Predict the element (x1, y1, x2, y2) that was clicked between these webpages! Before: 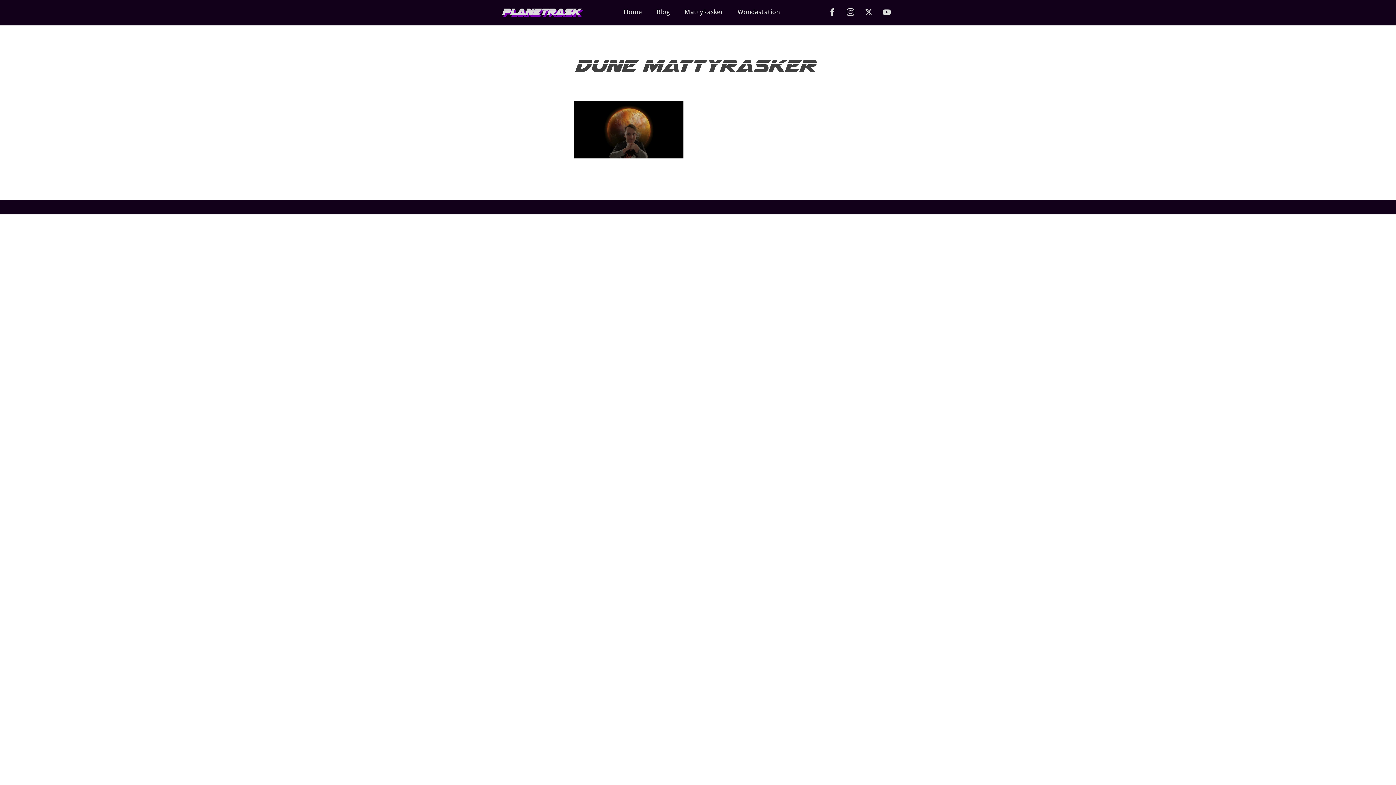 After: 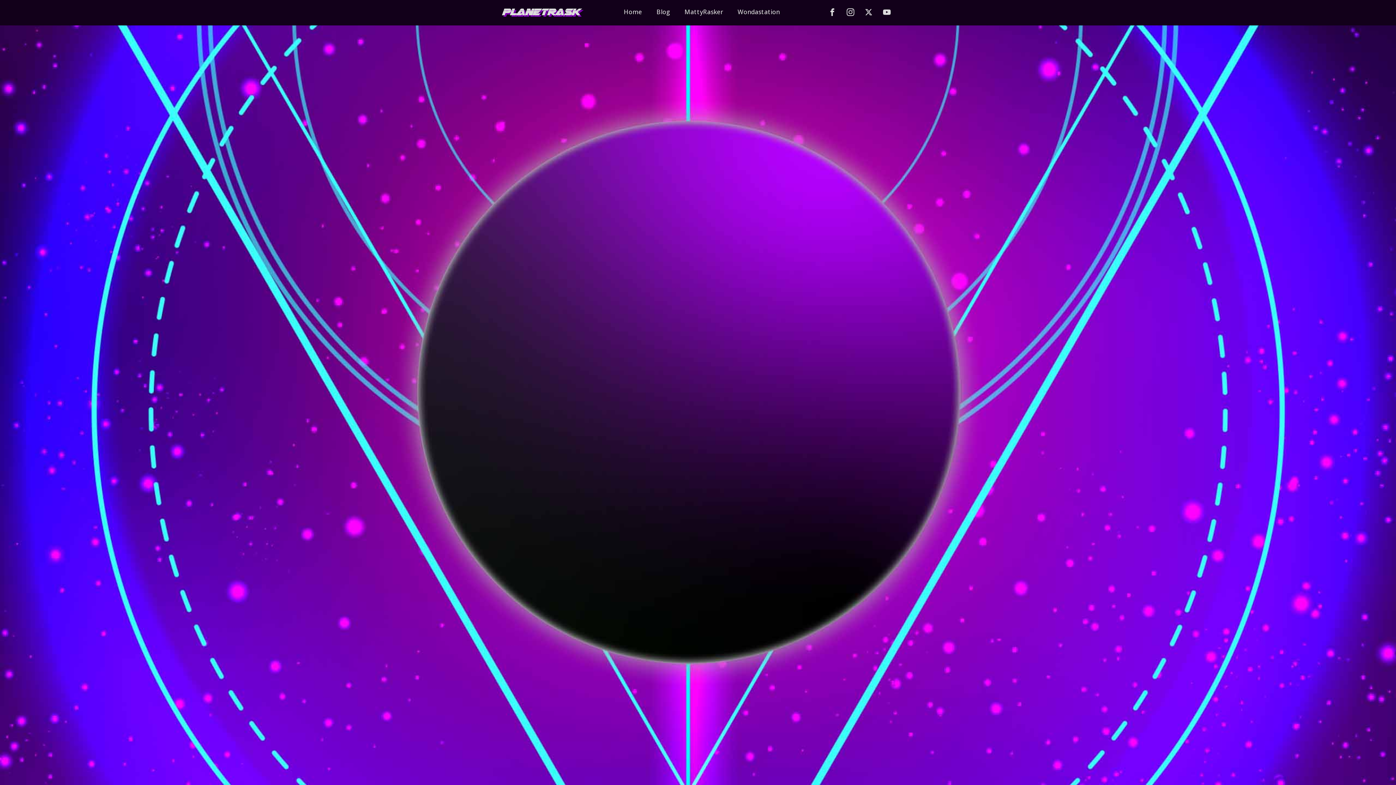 Action: label: Home bbox: (616, 0, 649, 24)